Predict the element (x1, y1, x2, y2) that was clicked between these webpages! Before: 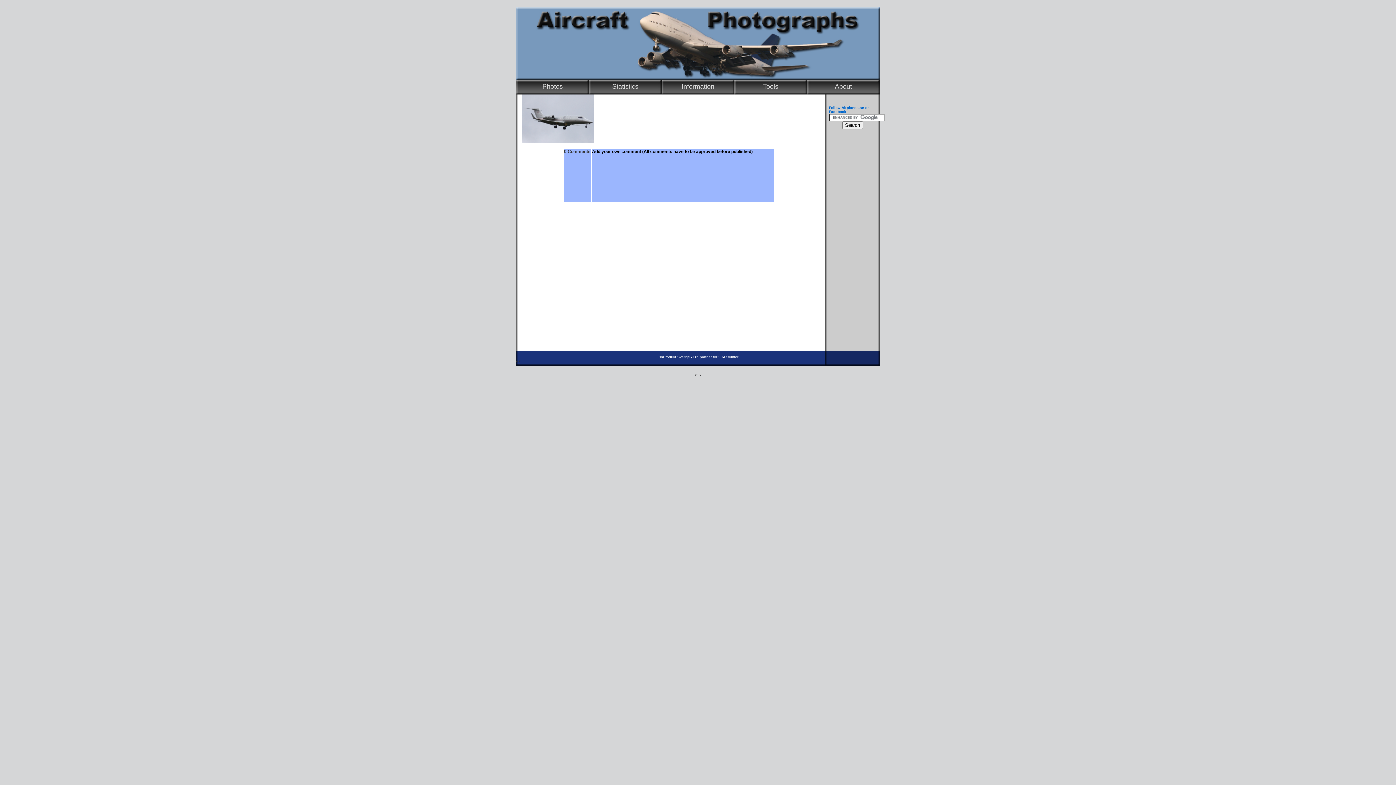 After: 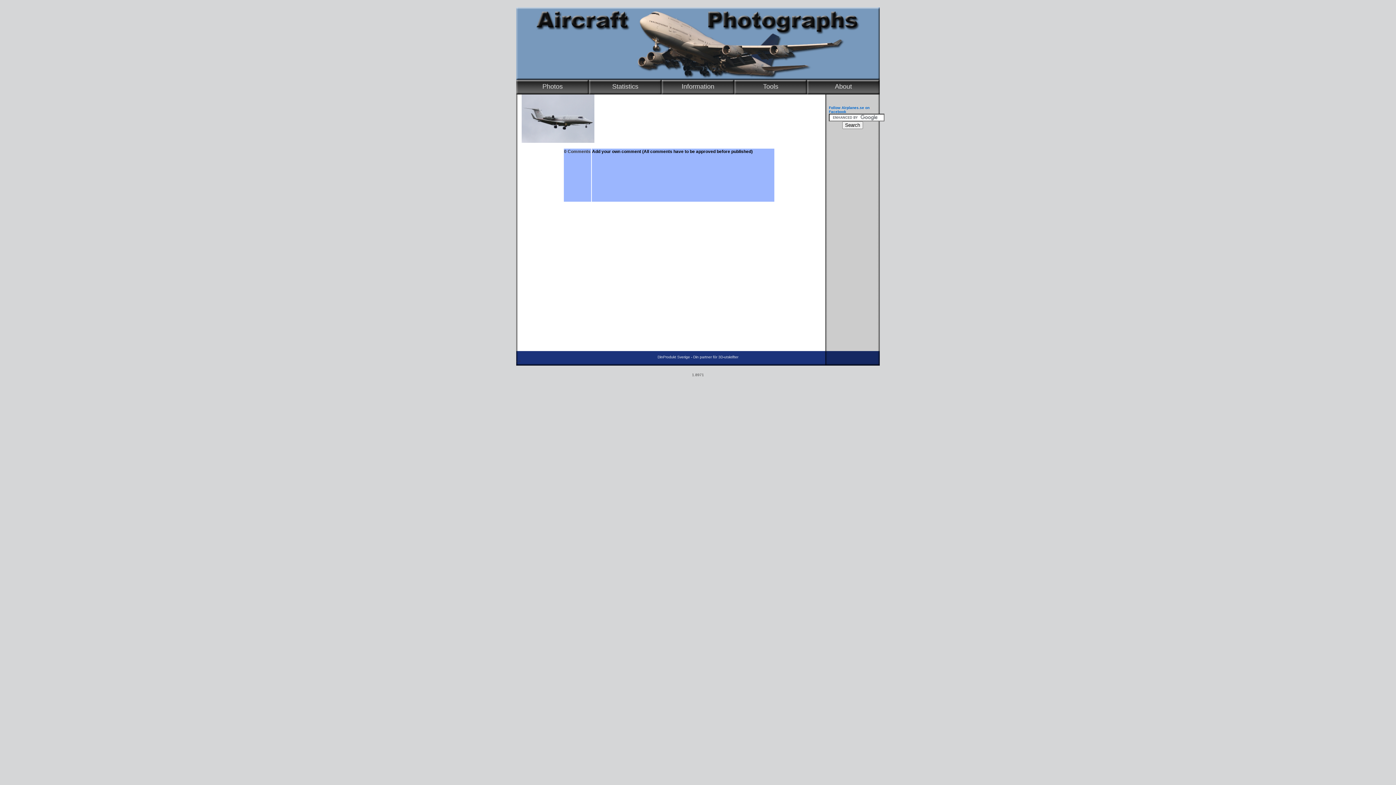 Action: bbox: (592, 149, 641, 154) label: Add your own comment